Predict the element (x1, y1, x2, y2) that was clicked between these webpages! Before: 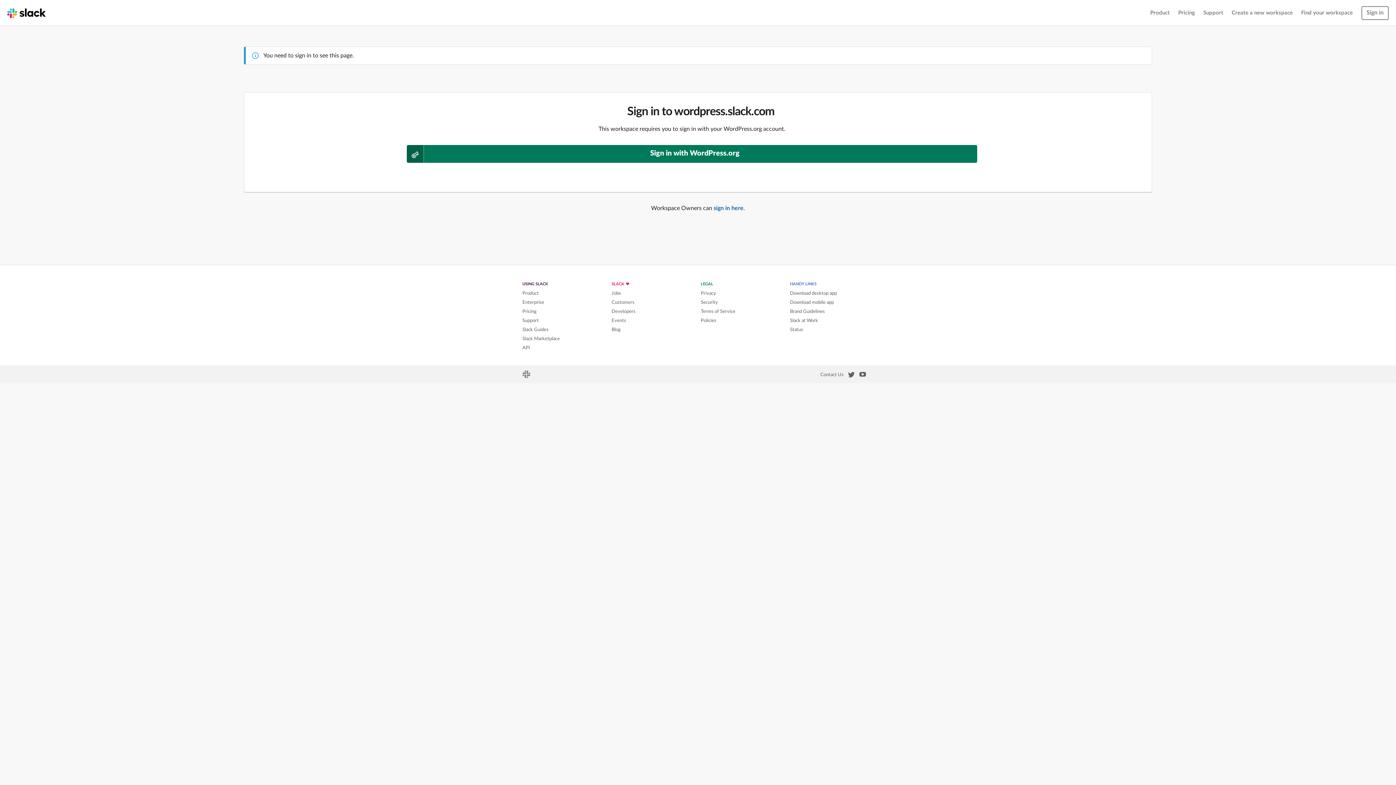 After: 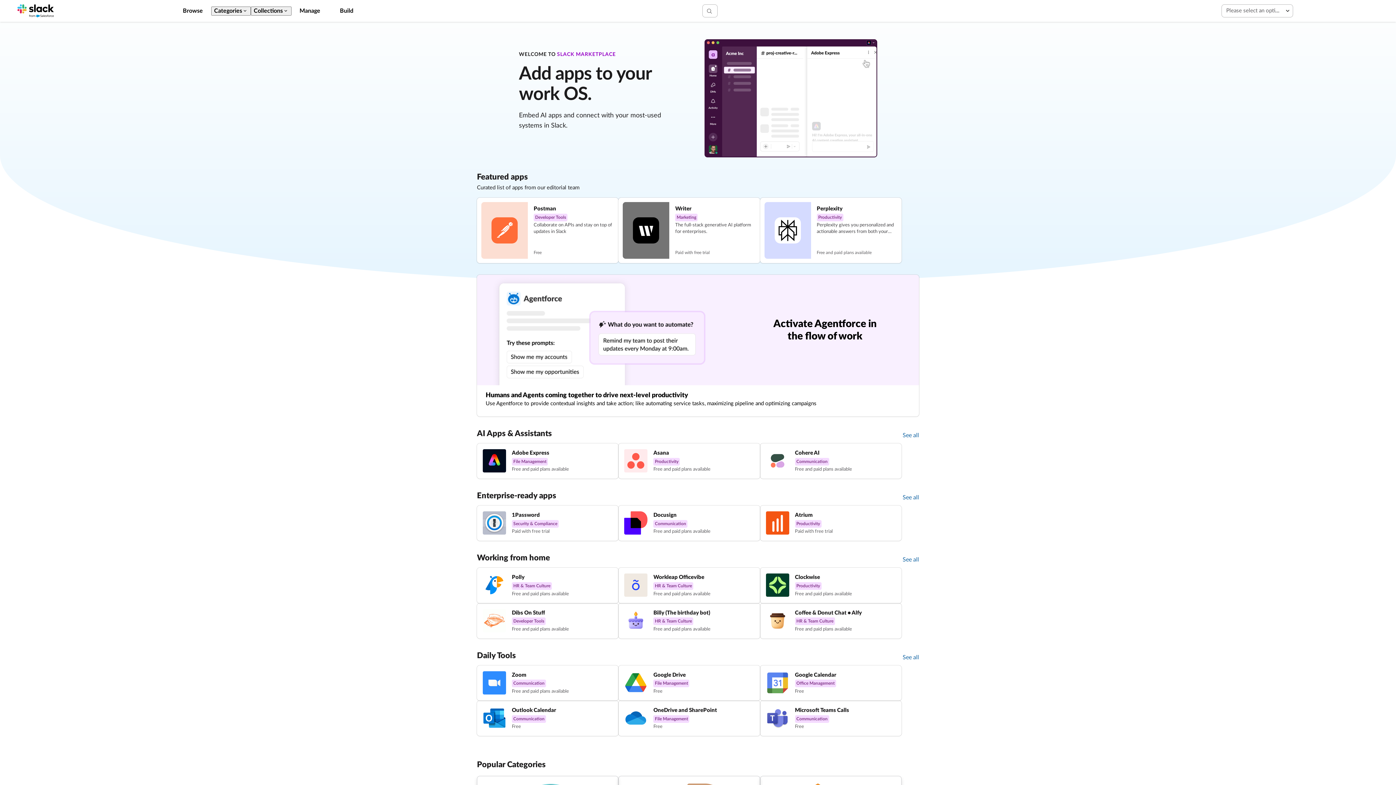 Action: label: Slack Marketplace bbox: (522, 336, 560, 341)